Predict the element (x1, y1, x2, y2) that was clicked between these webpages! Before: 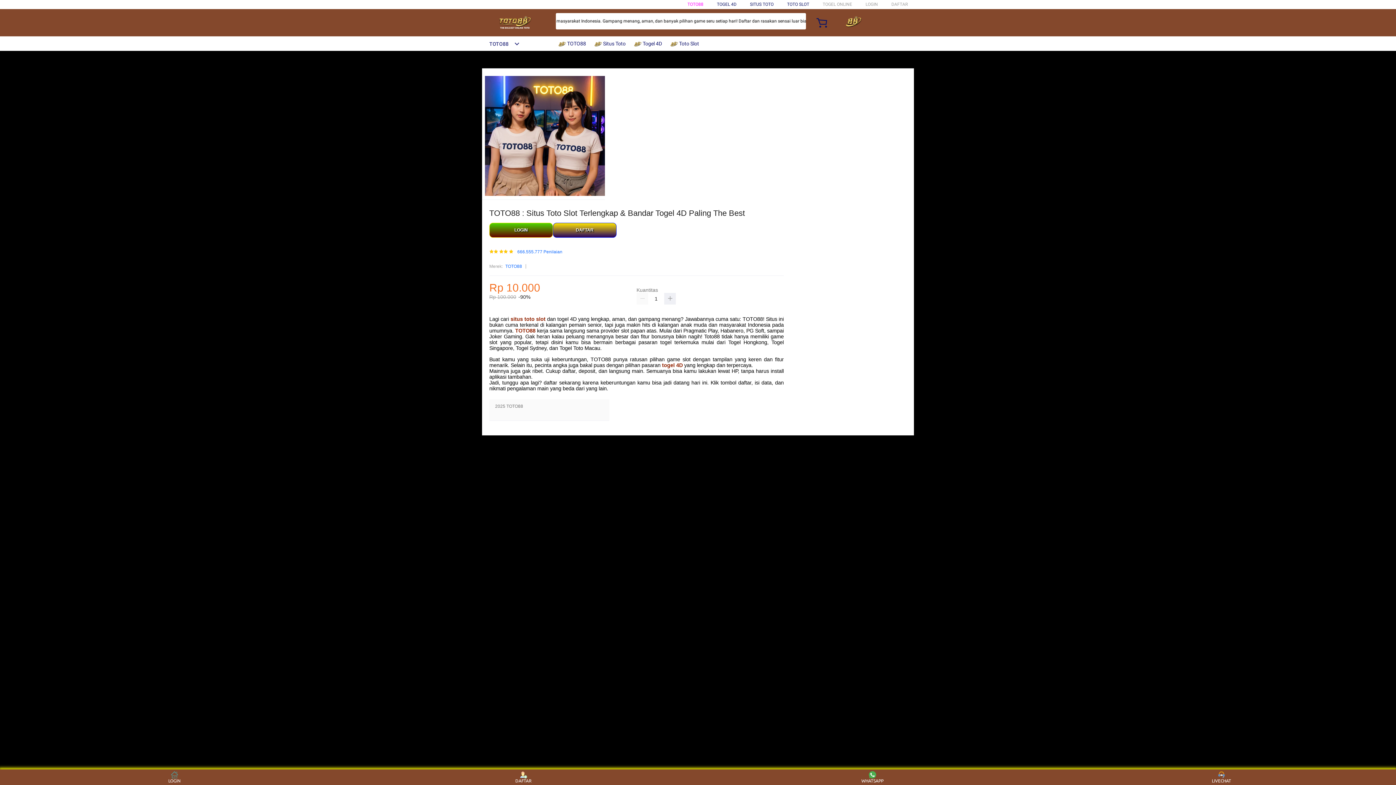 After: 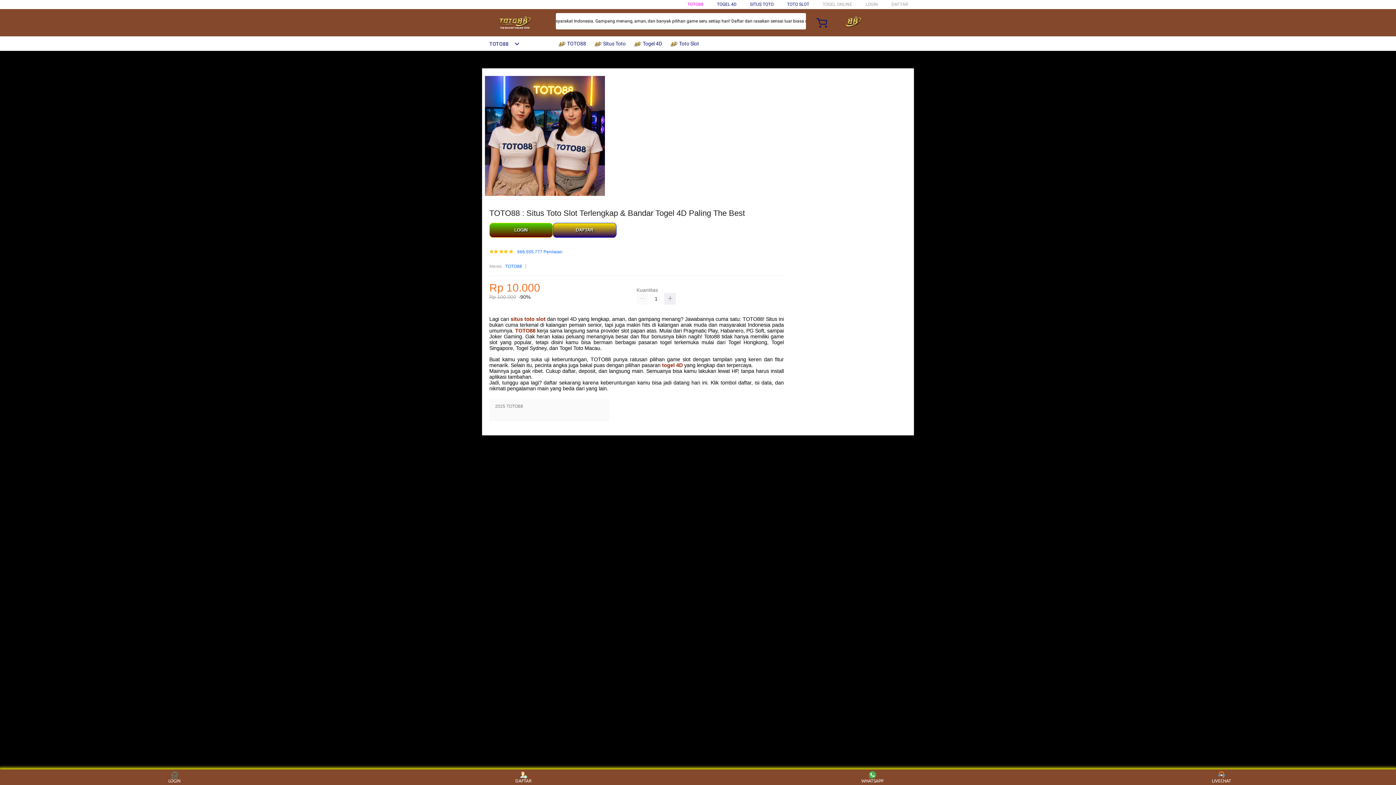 Action: bbox: (750, 1, 773, 6) label: SITUS TOTO